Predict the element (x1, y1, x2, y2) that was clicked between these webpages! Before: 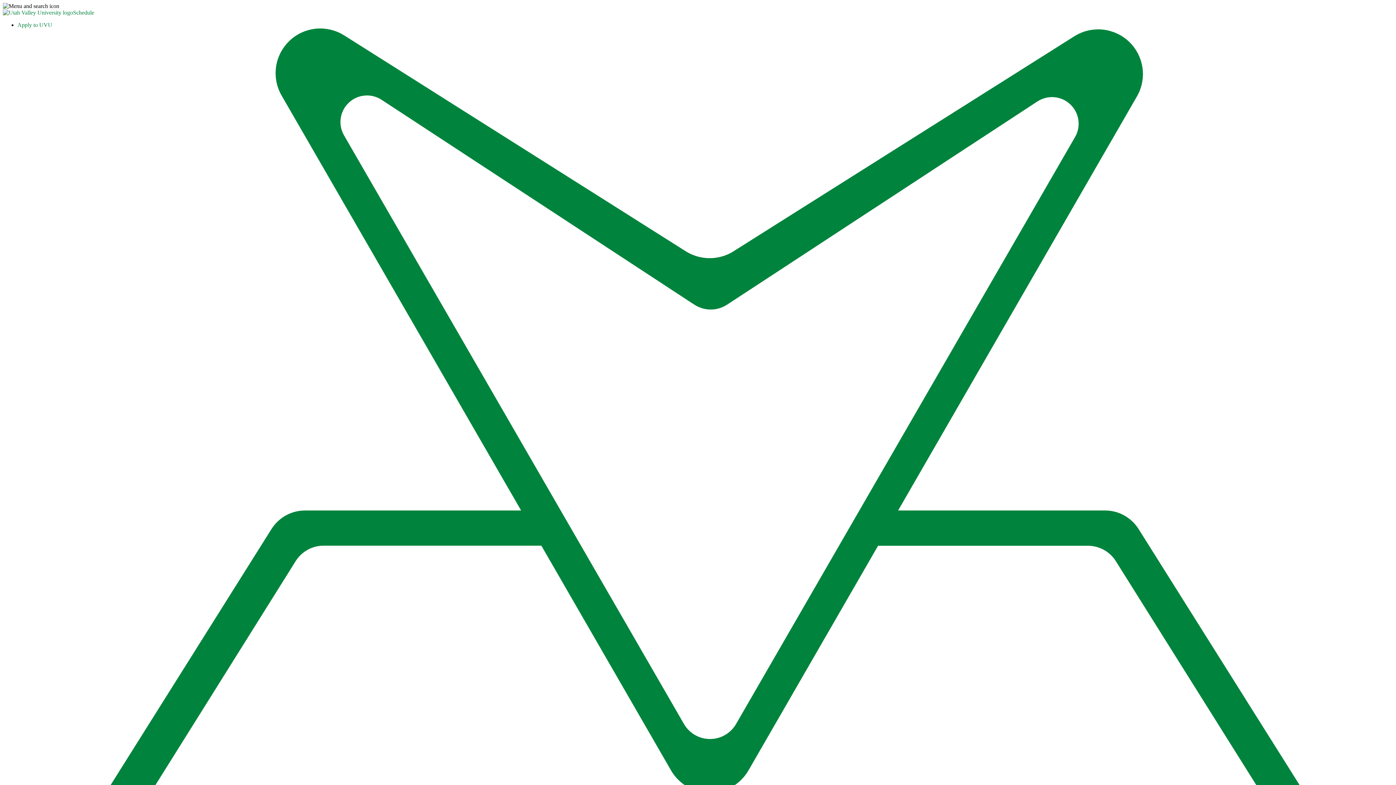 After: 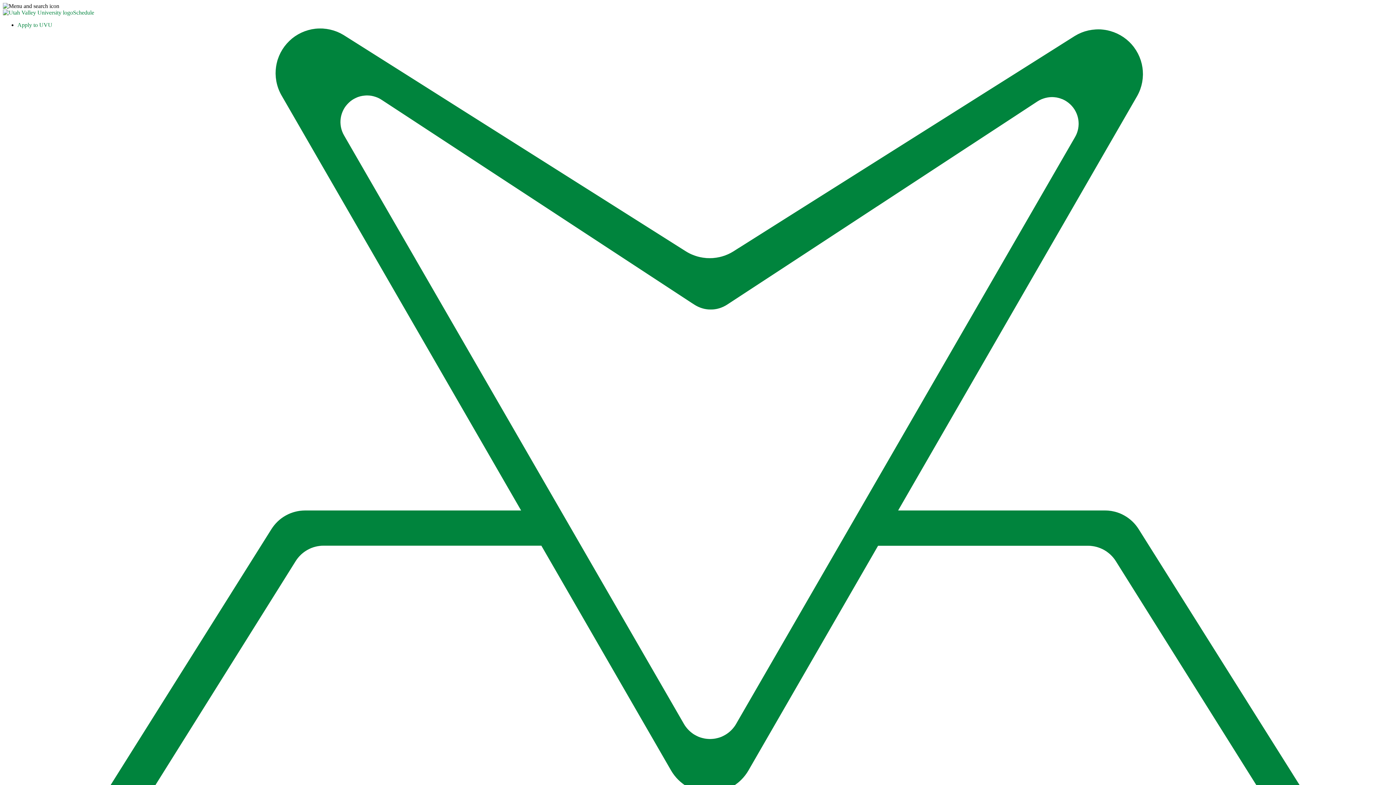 Action: label: Schedule bbox: (73, 9, 94, 15)